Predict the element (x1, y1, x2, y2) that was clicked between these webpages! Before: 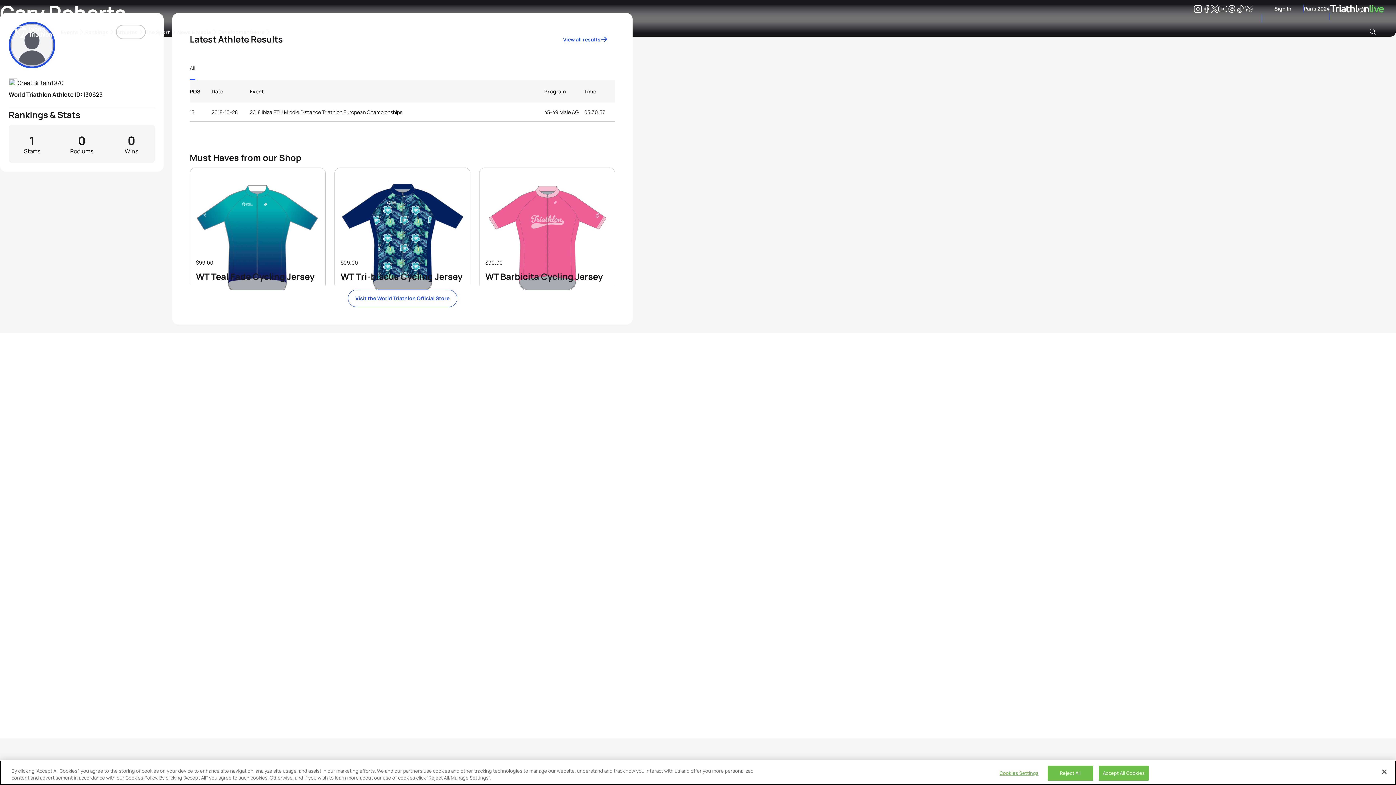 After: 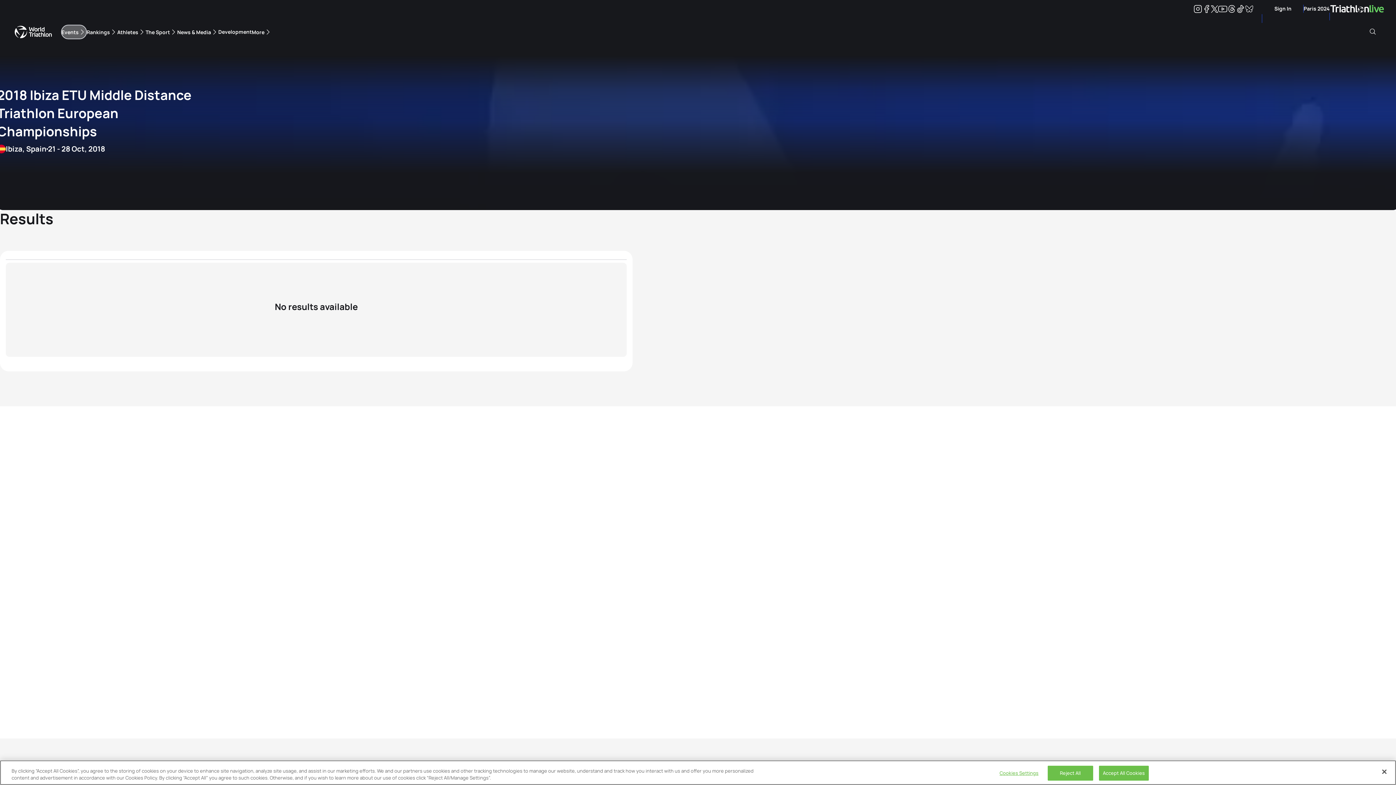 Action: bbox: (249, 109, 402, 114) label: 2018 Ibiza ETU Middle Distance Triathlon European Championships